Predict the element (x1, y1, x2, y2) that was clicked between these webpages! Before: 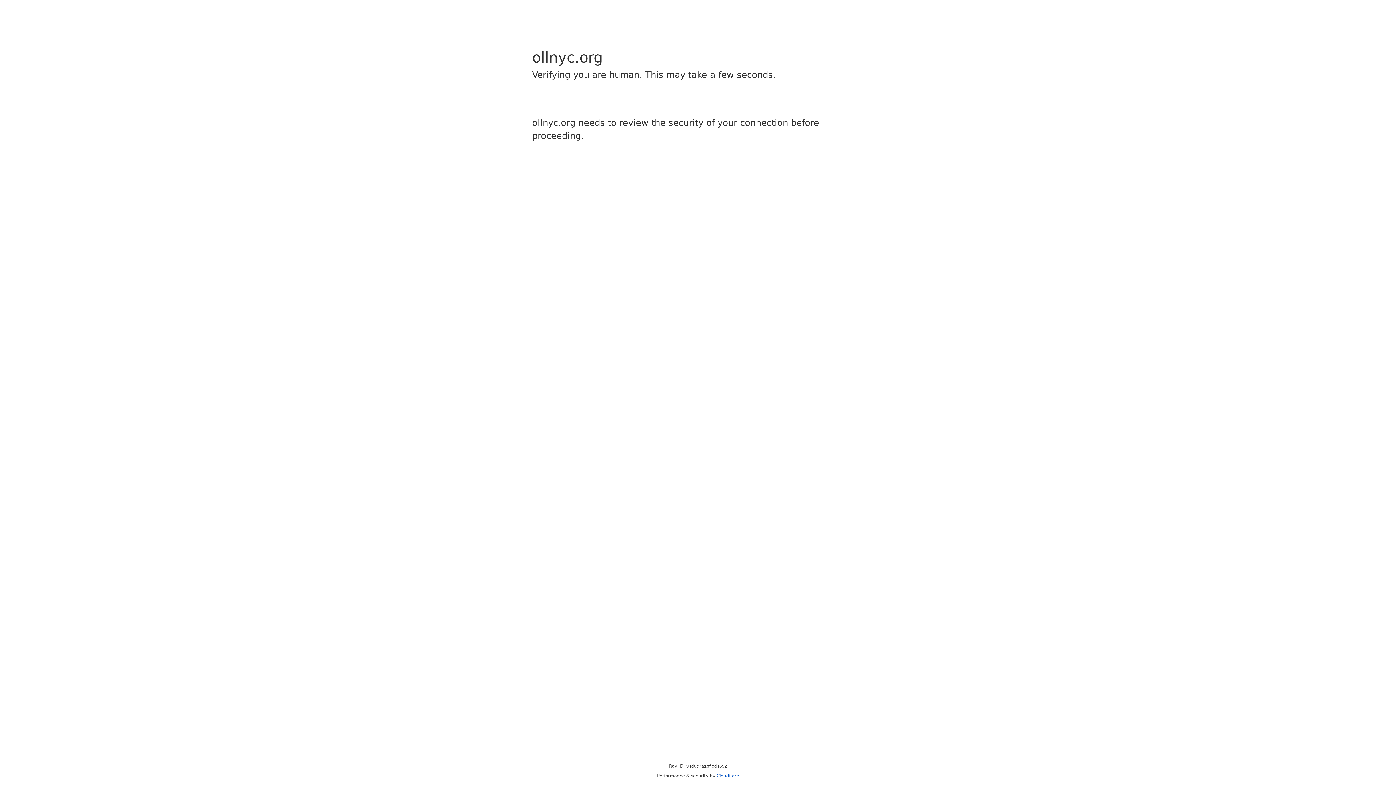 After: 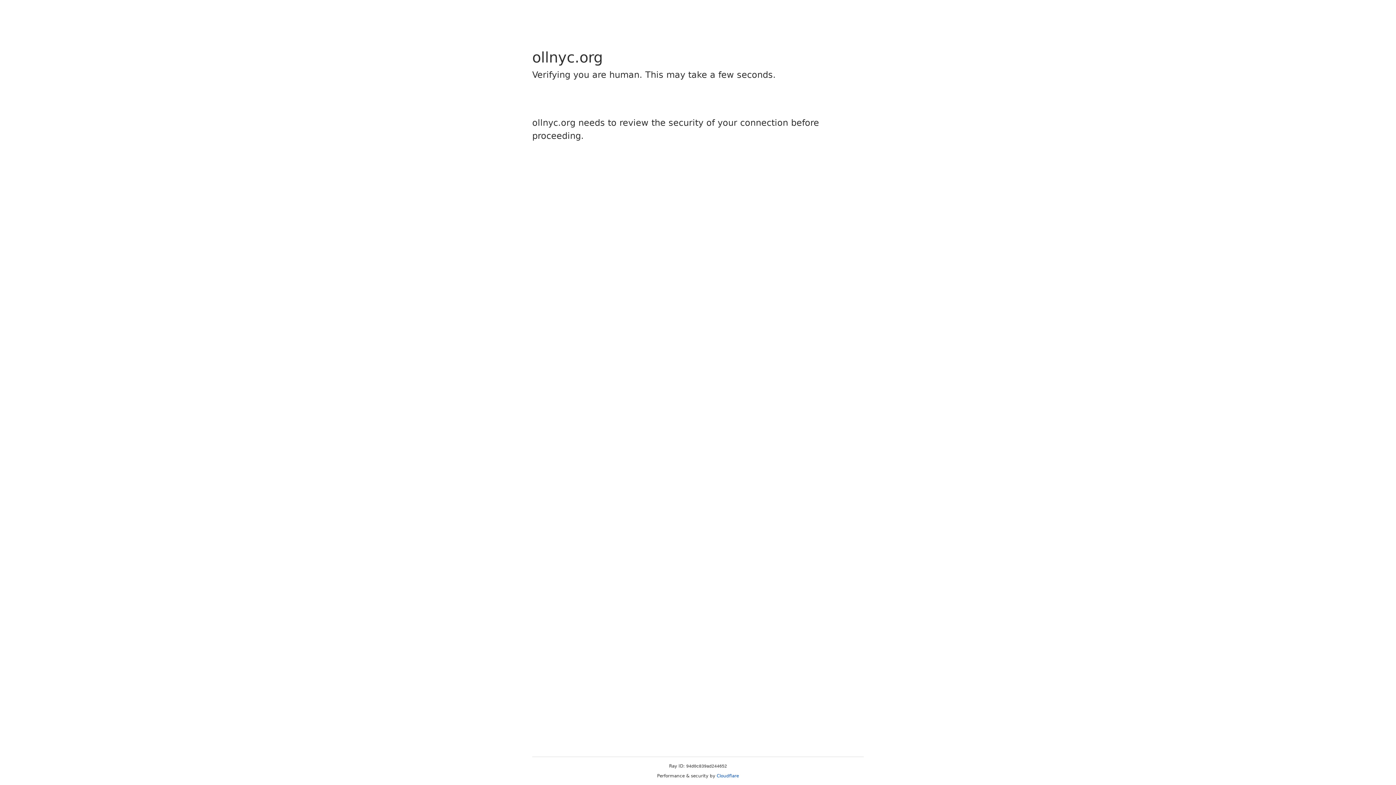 Action: bbox: (716, 773, 739, 778) label: Cloudflare